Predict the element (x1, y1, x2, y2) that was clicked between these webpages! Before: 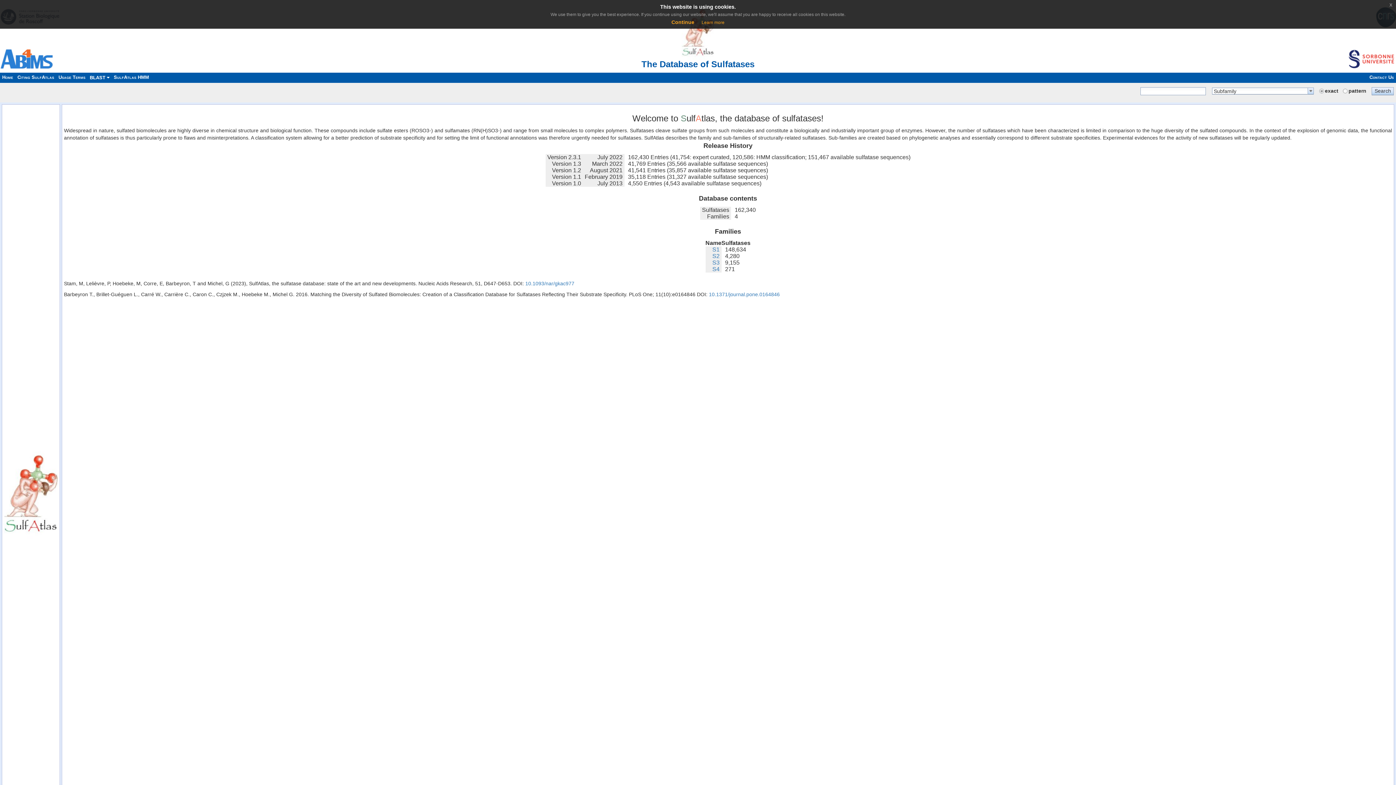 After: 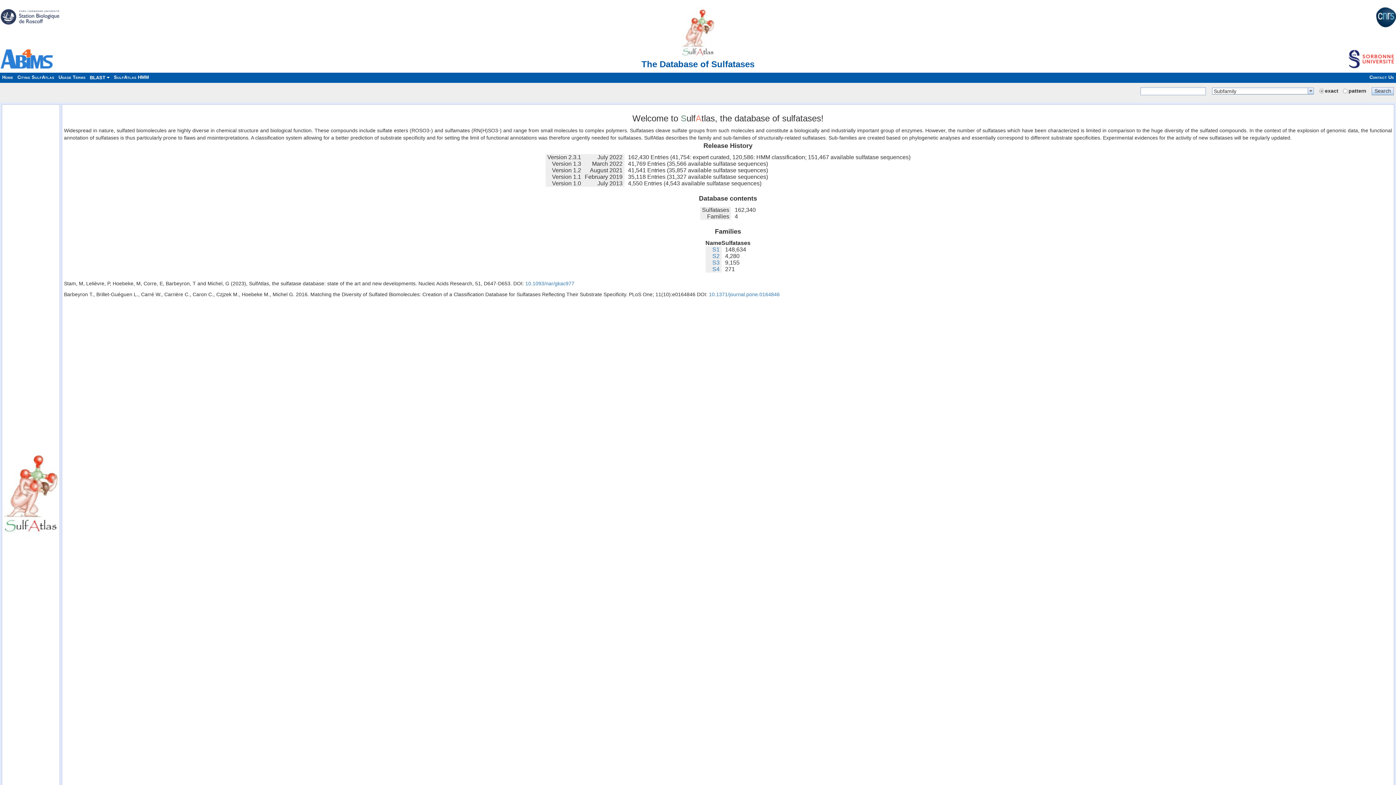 Action: bbox: (671, 19, 694, 25) label: Continue